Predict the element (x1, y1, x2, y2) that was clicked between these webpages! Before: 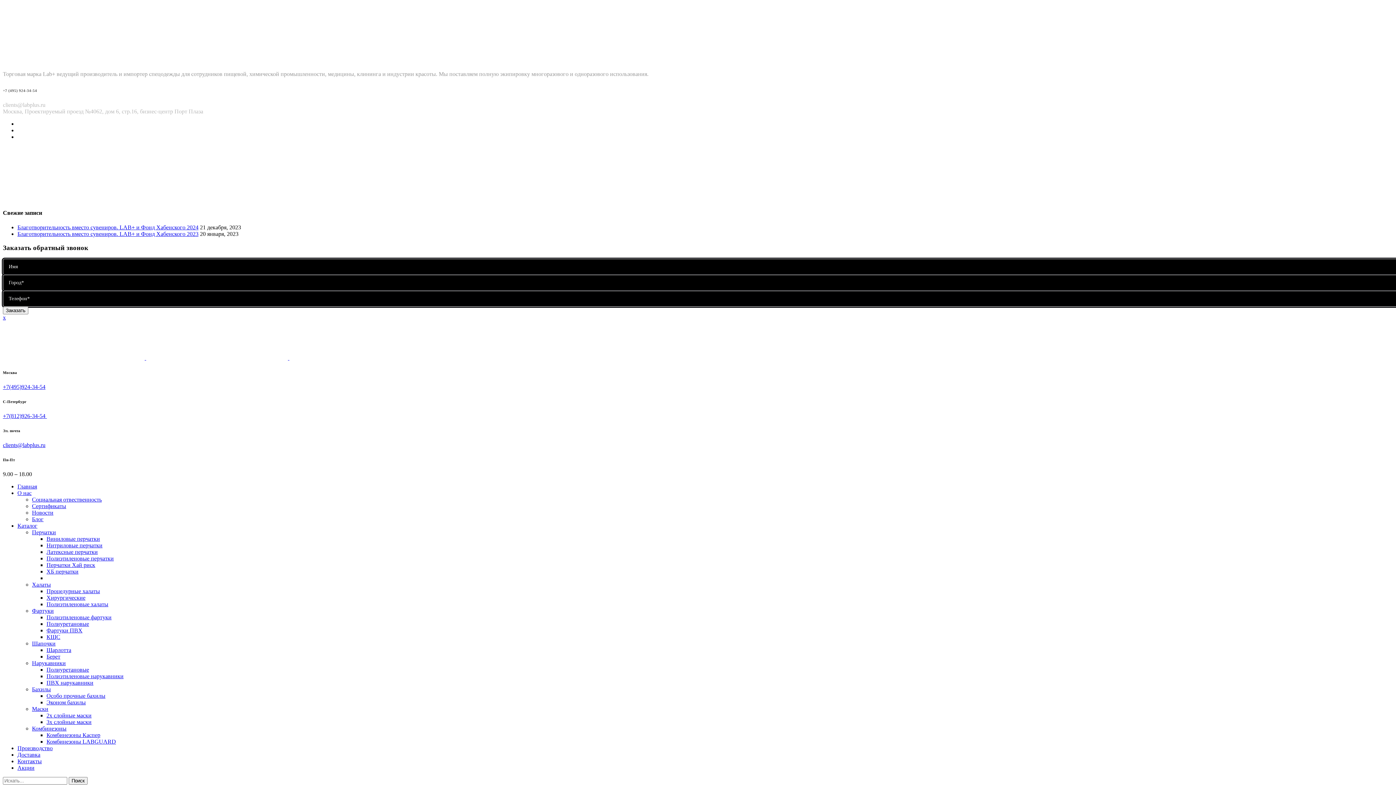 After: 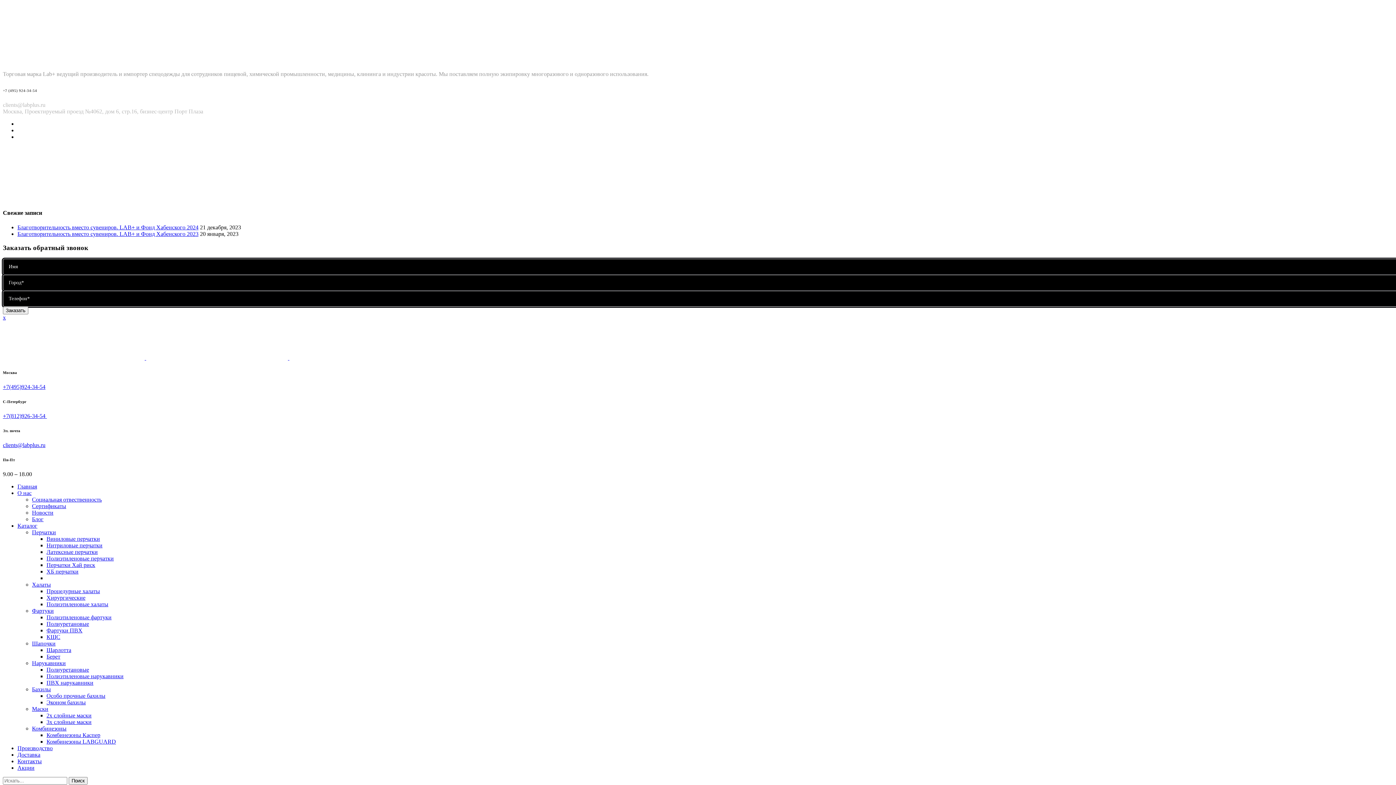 Action: label: Перчатки Хай риск bbox: (46, 562, 95, 568)